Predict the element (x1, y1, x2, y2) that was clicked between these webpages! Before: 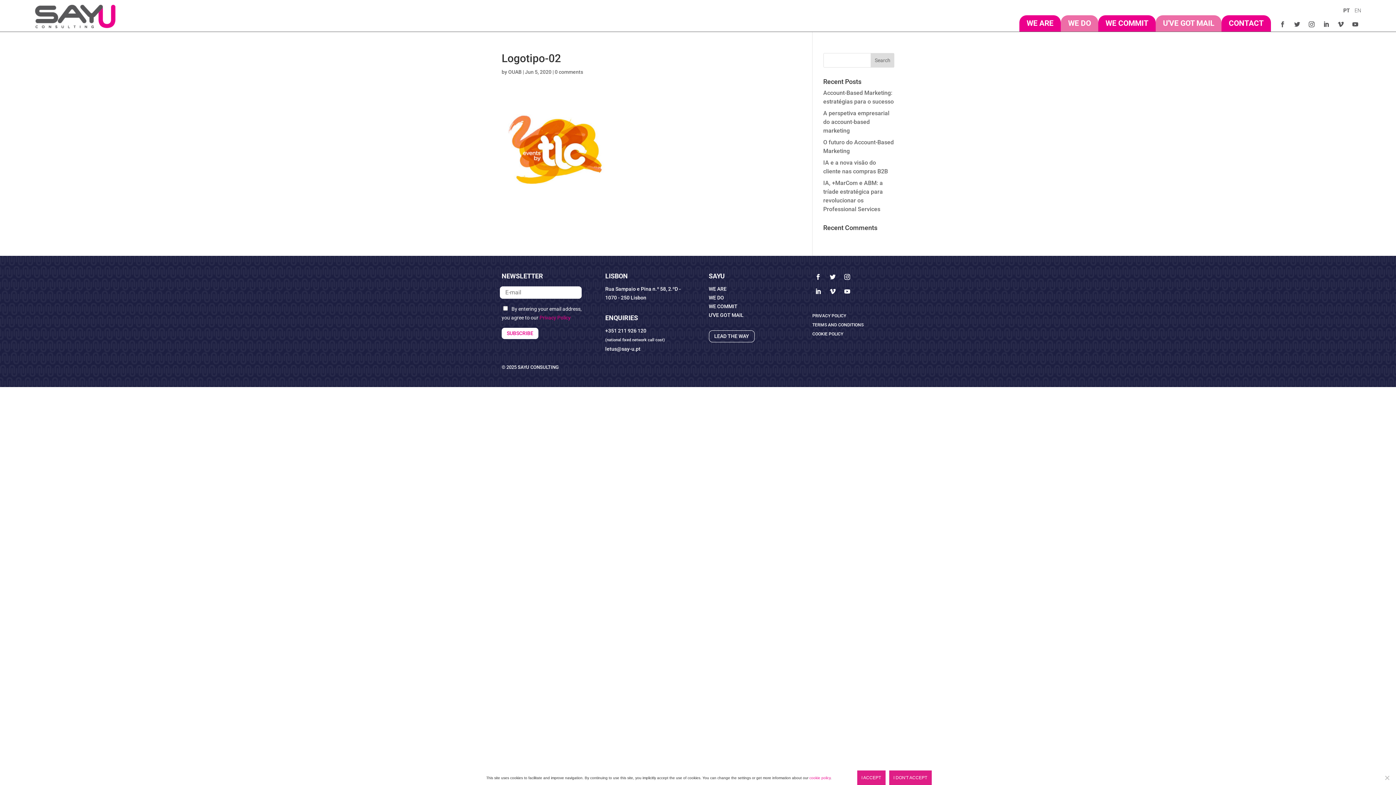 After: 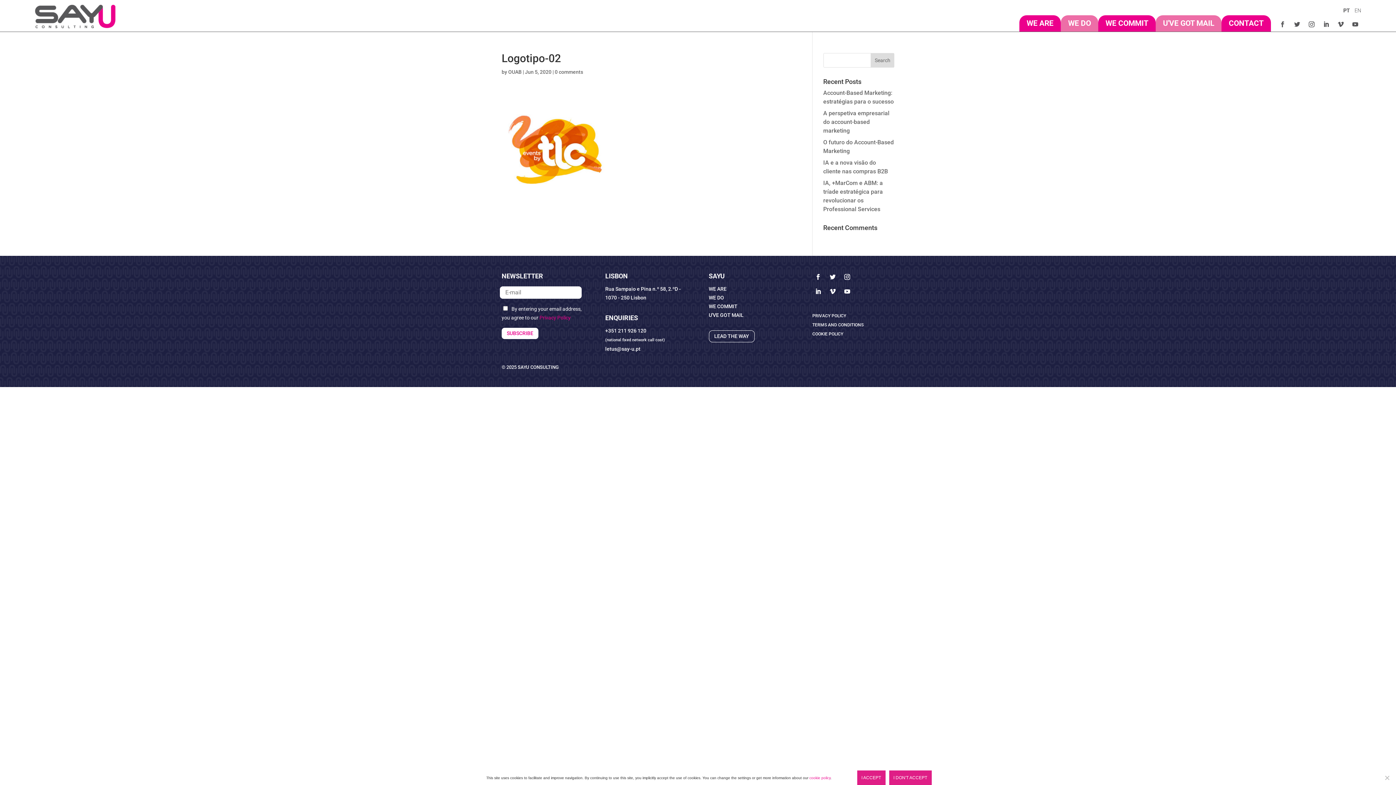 Action: bbox: (841, 285, 853, 297)